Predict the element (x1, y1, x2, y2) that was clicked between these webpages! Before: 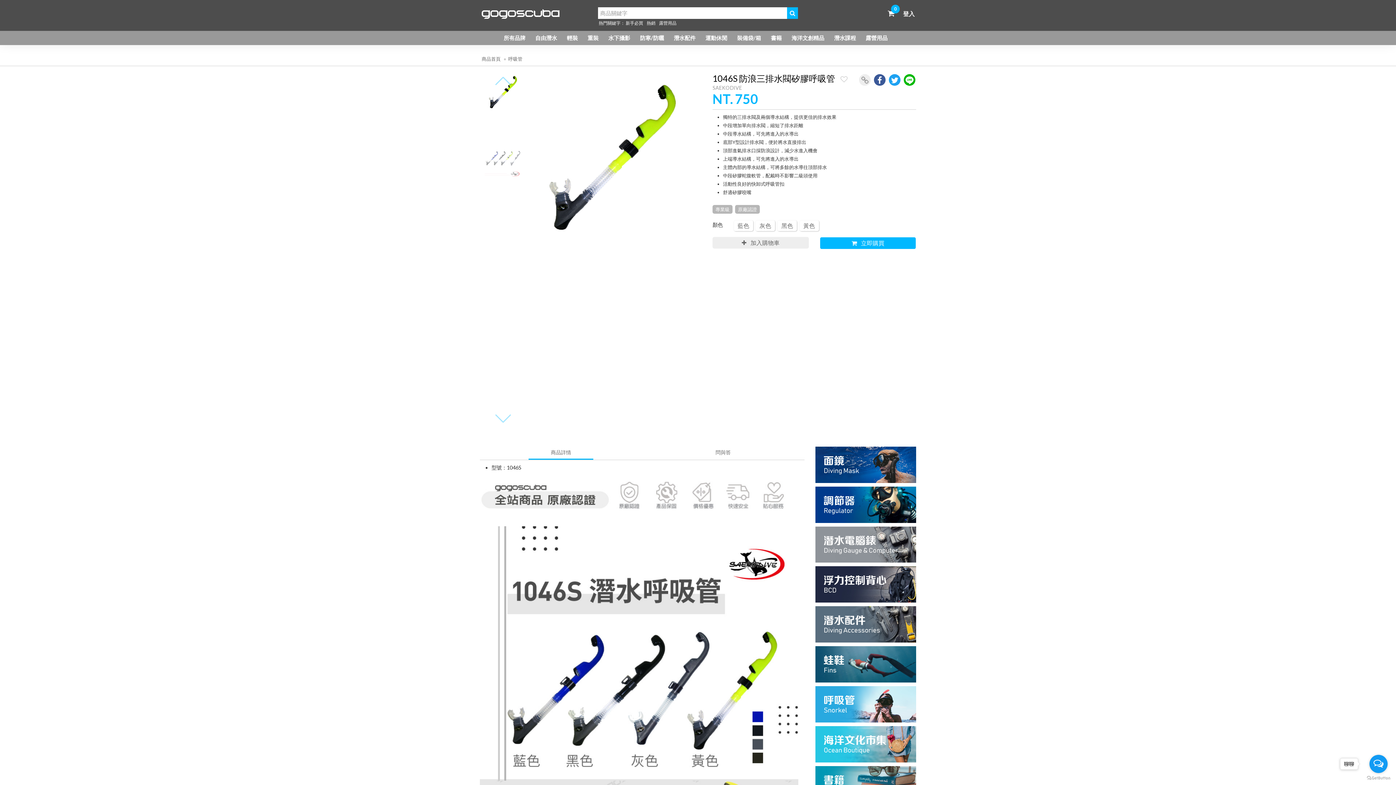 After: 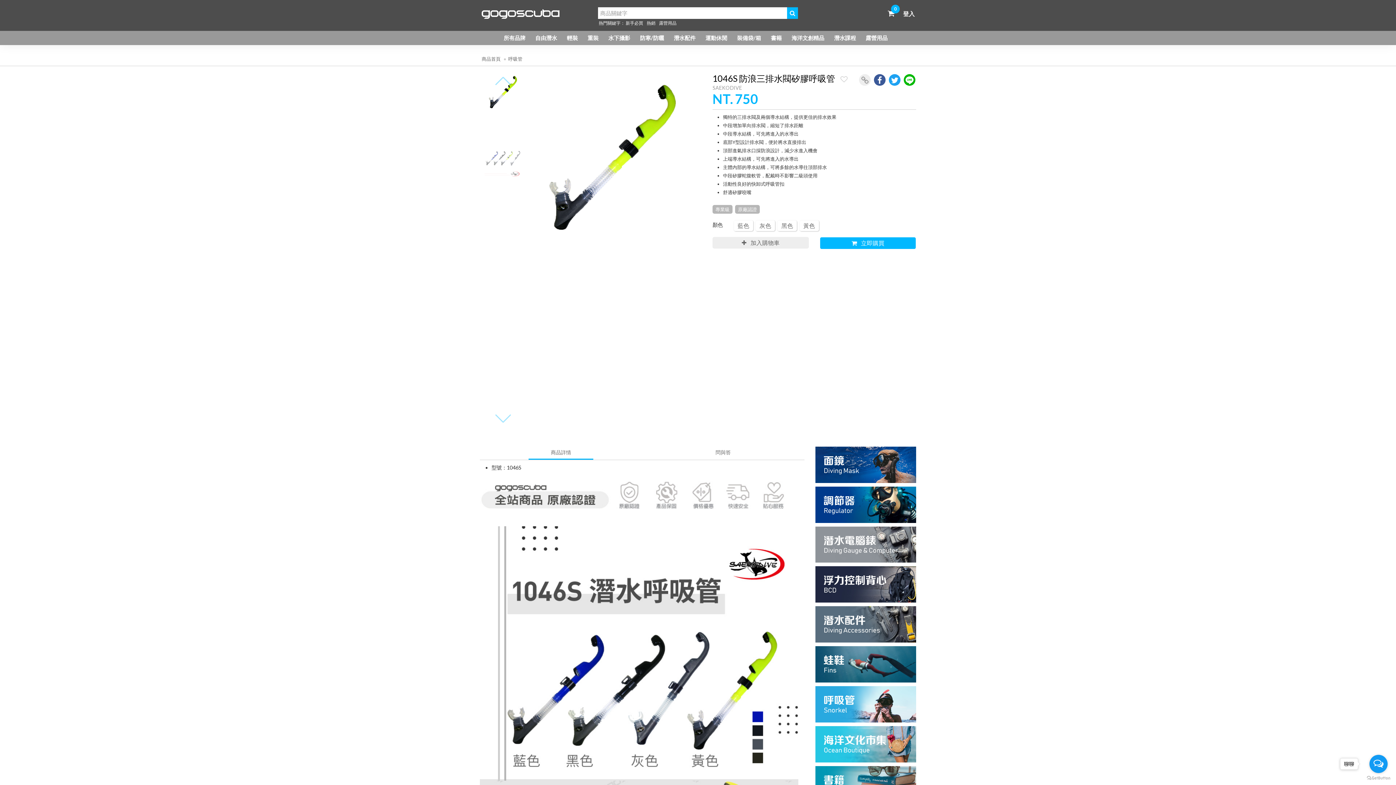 Action: bbox: (889, 74, 900, 85)